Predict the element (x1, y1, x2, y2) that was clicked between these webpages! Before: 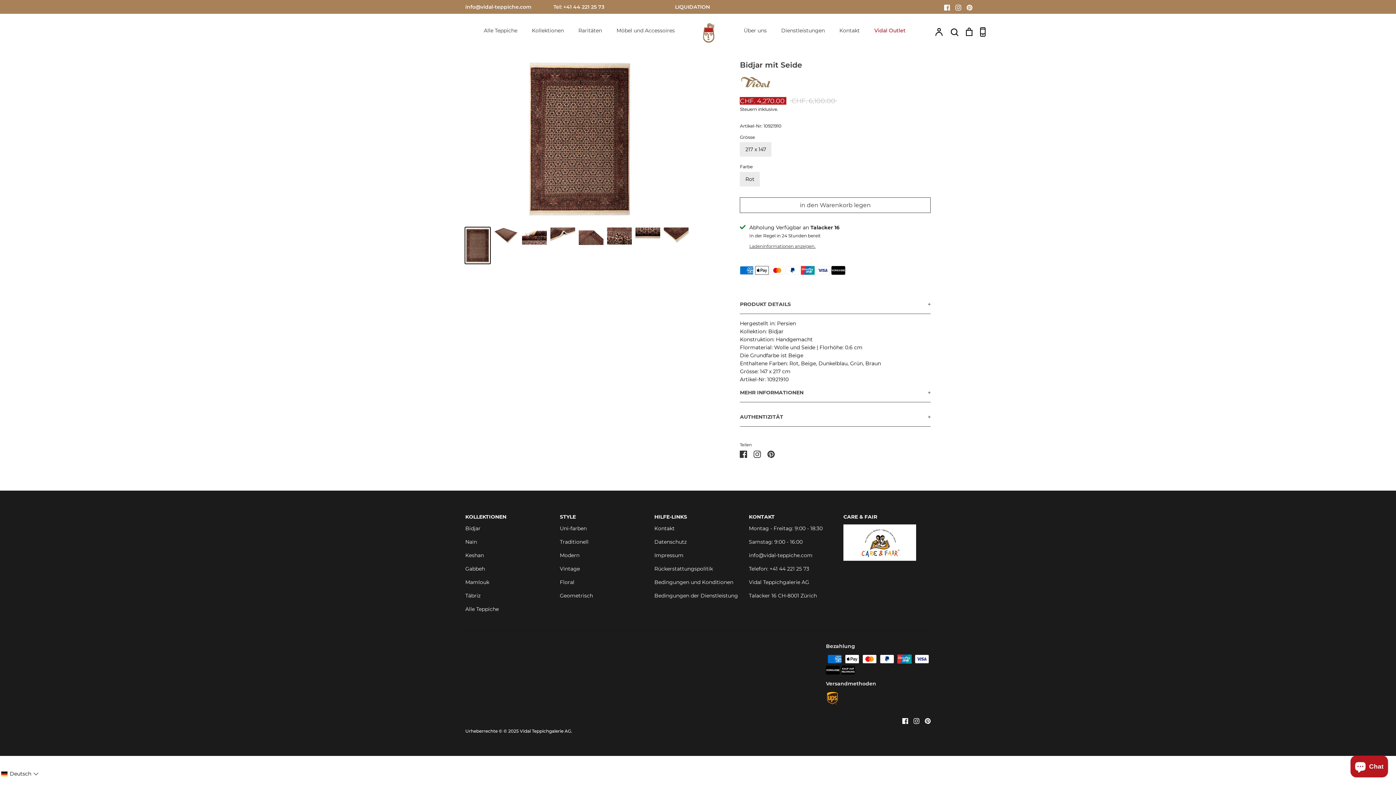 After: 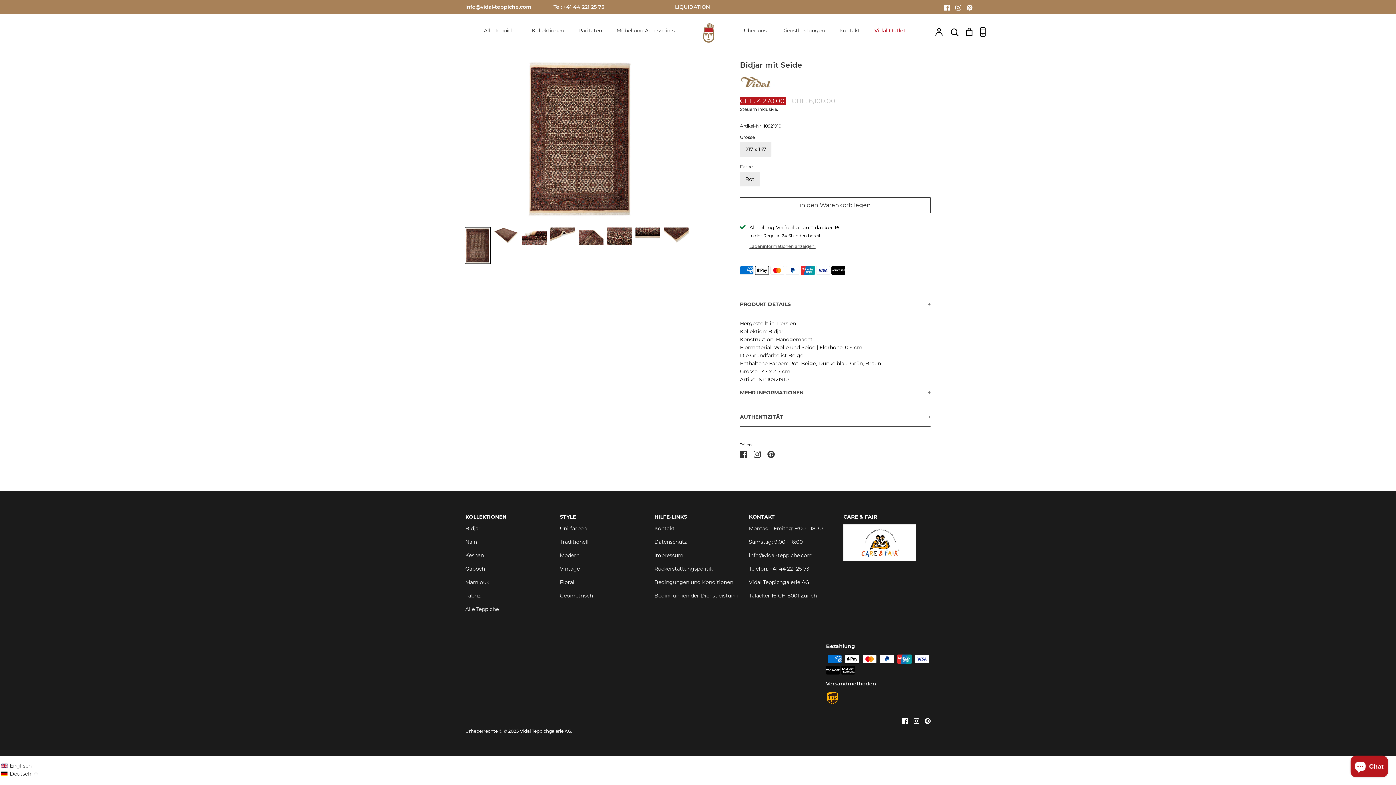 Action: bbox: (0, 770, 39, 778) label: Selected language: Deutsch